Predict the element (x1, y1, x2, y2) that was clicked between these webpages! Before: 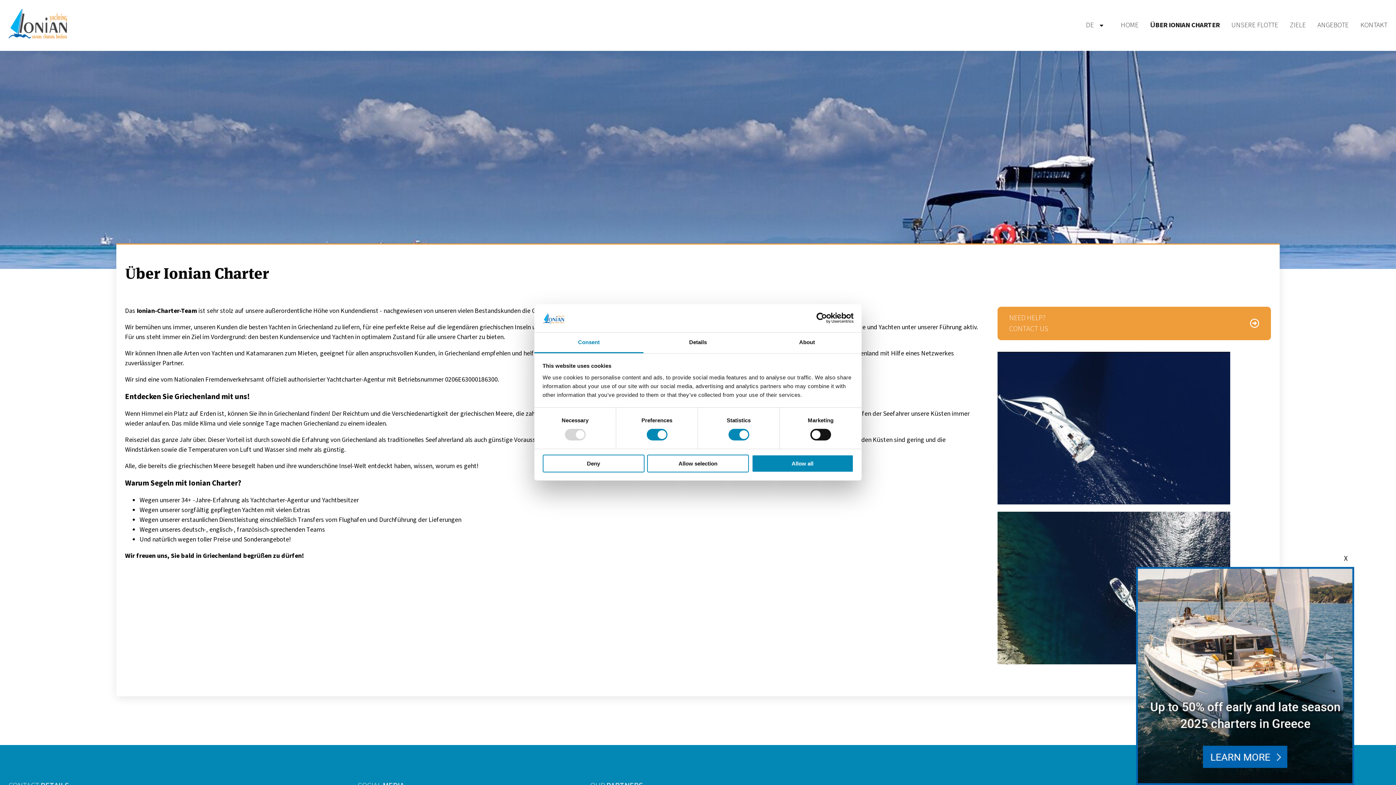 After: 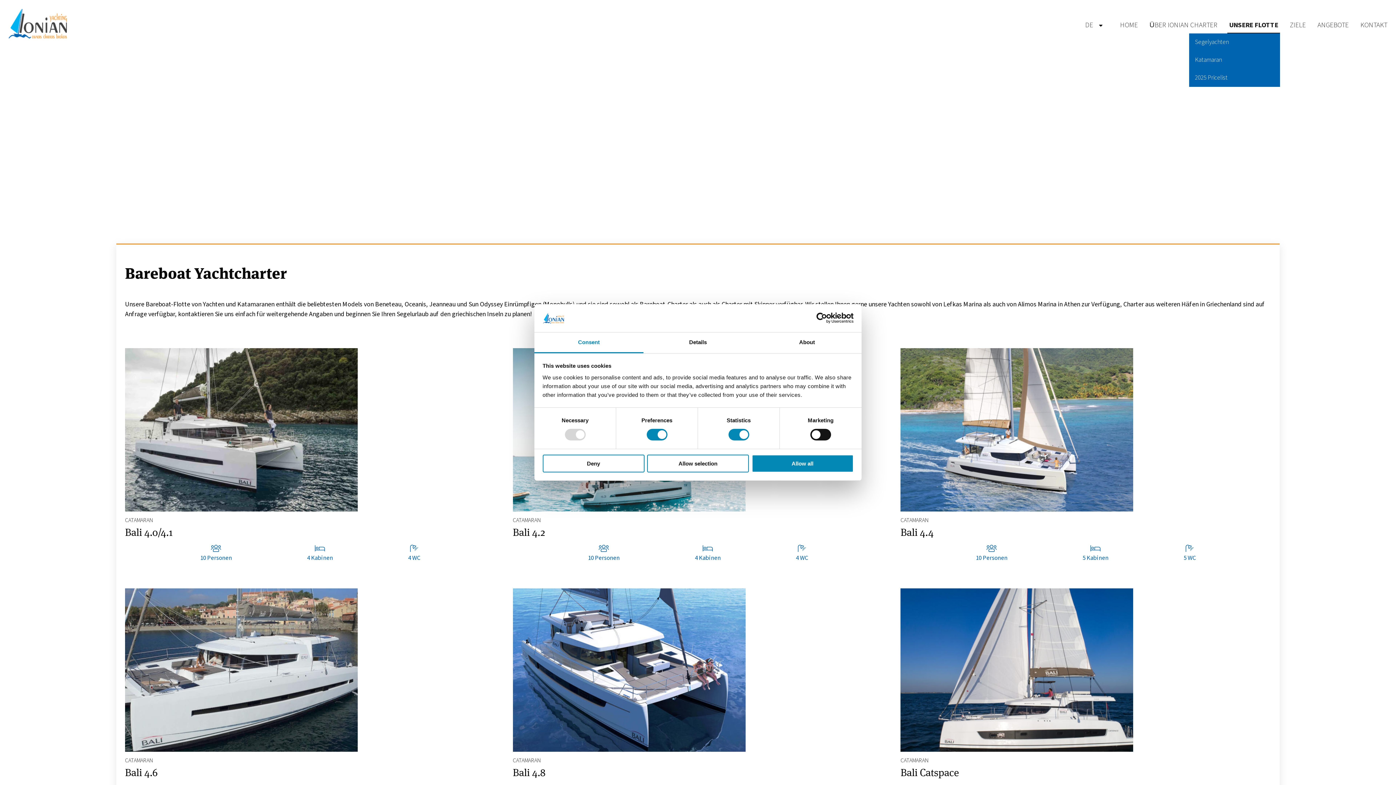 Action: bbox: (1231, 20, 1278, 30) label: UNSERE FLOTTE